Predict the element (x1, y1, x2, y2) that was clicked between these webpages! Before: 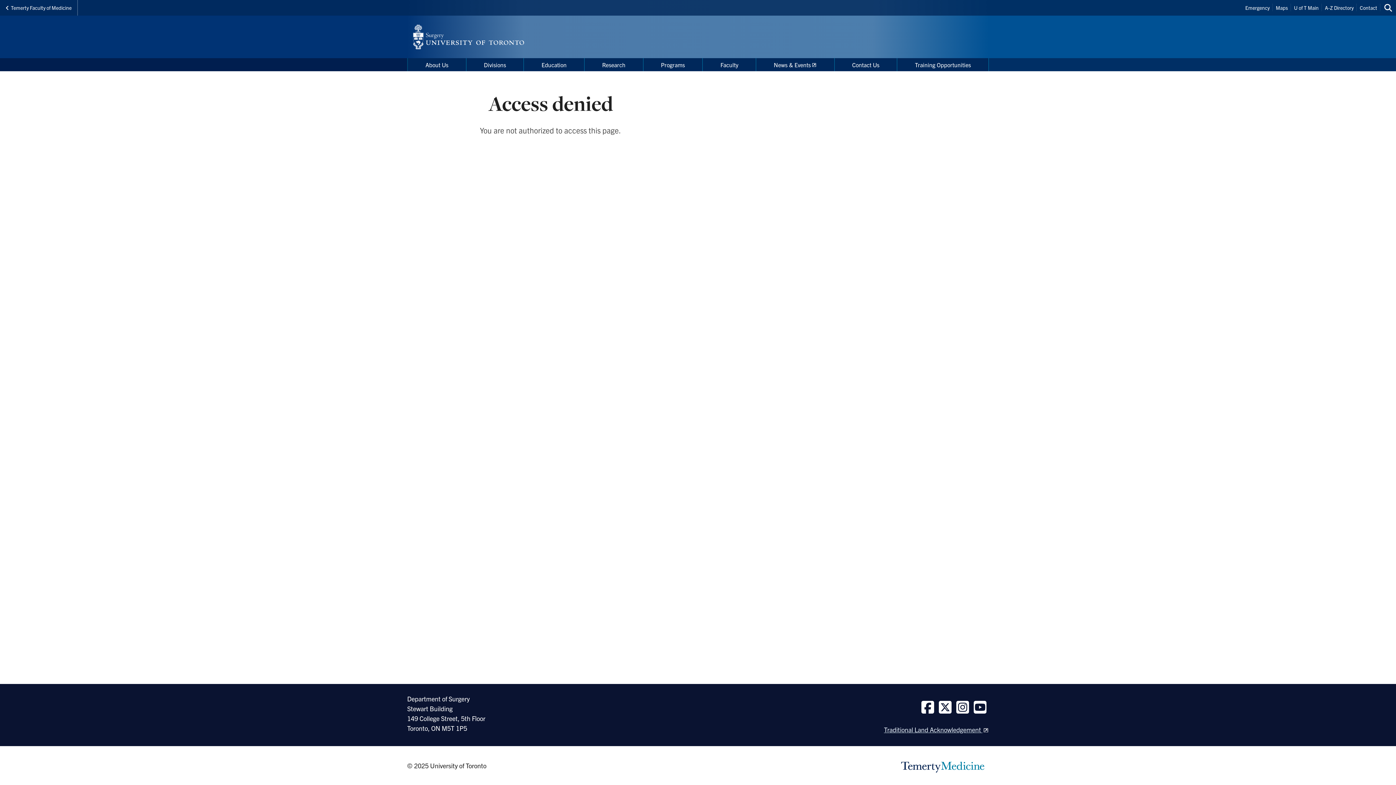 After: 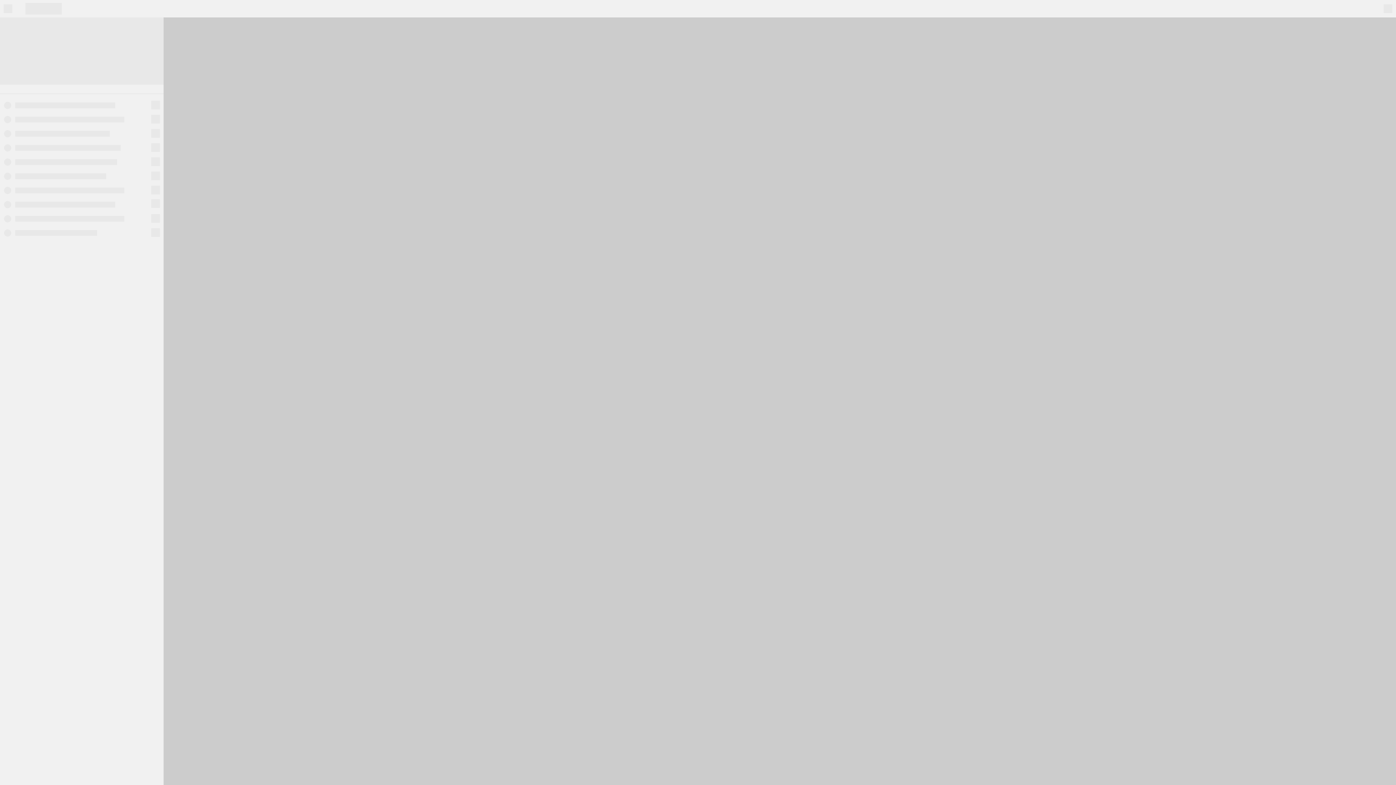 Action: label: Maps bbox: (1273, 0, 1291, 15)